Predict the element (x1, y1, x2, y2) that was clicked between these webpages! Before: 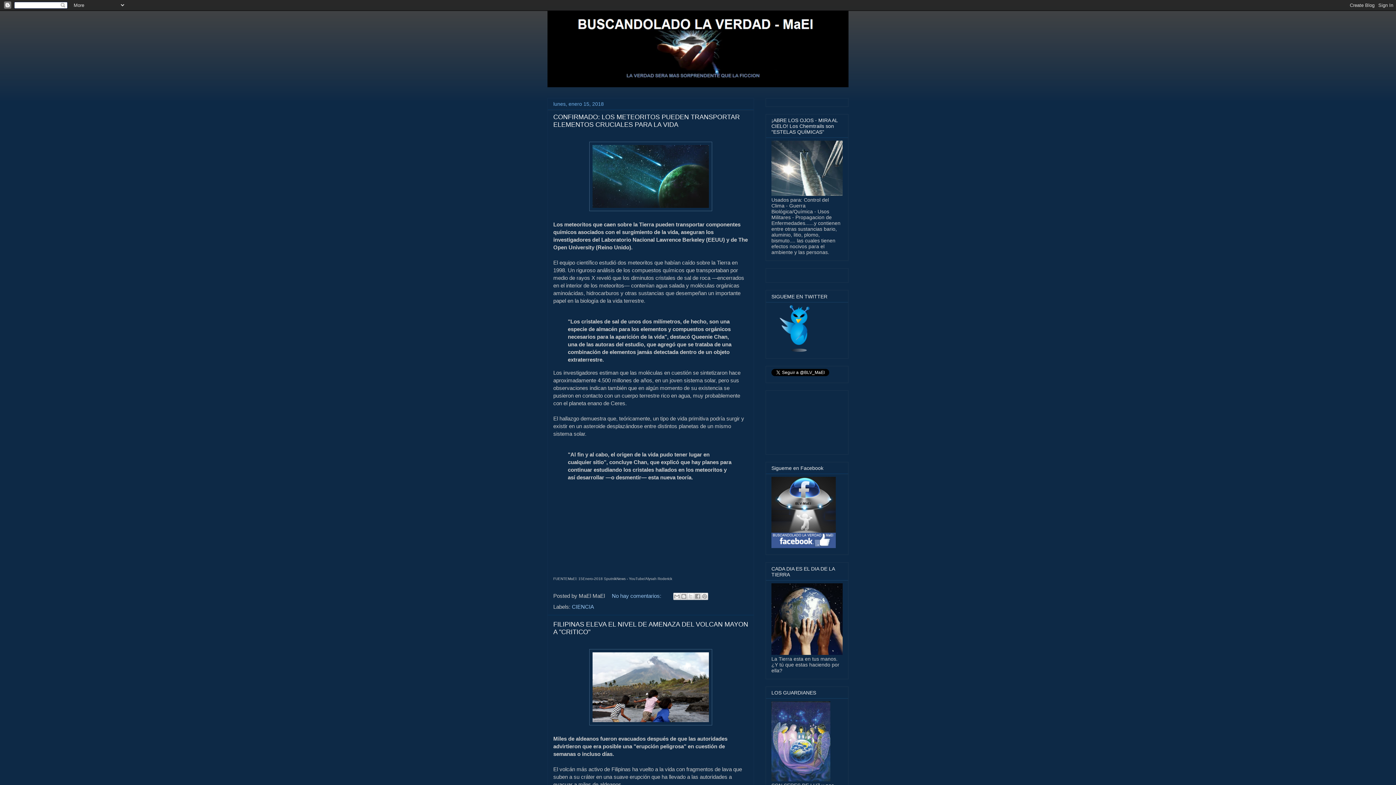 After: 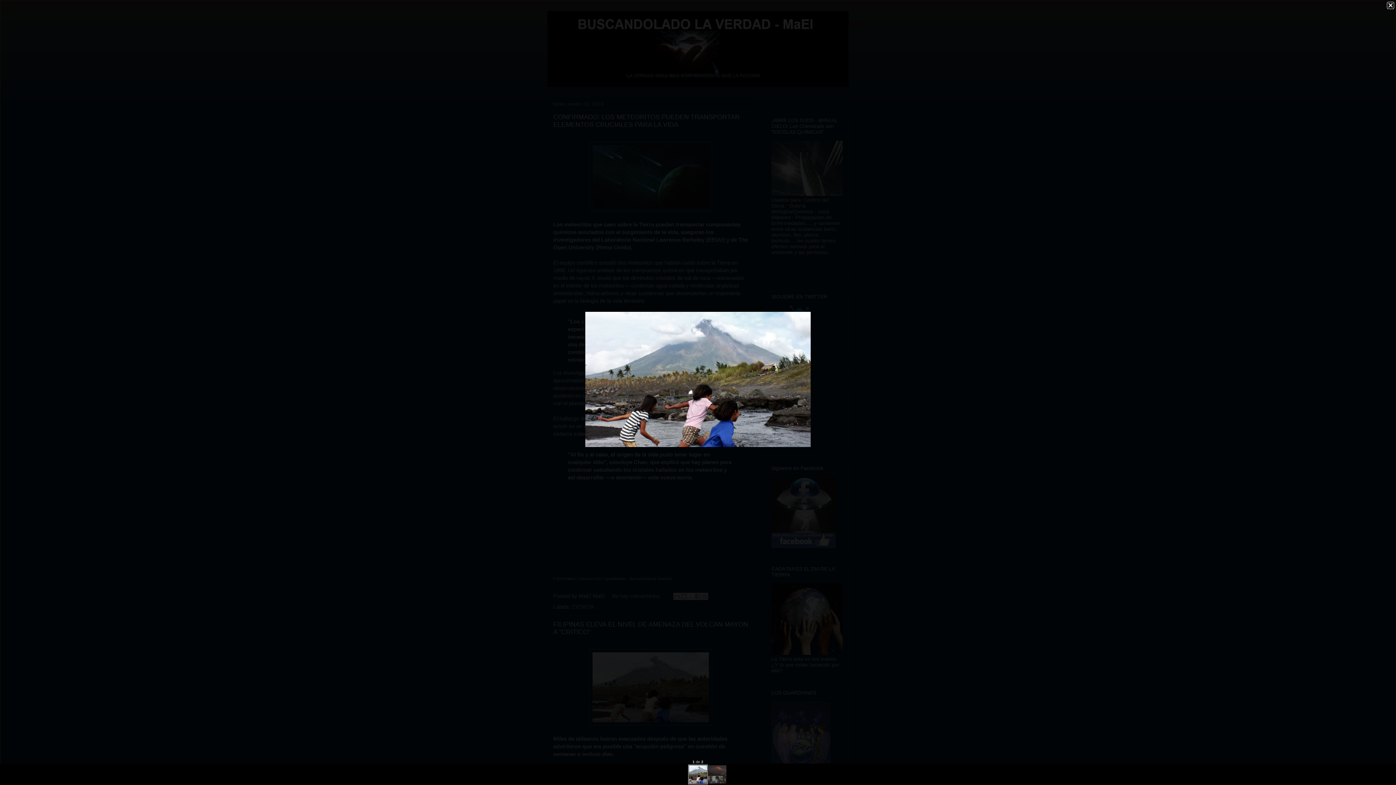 Action: bbox: (589, 720, 712, 726)